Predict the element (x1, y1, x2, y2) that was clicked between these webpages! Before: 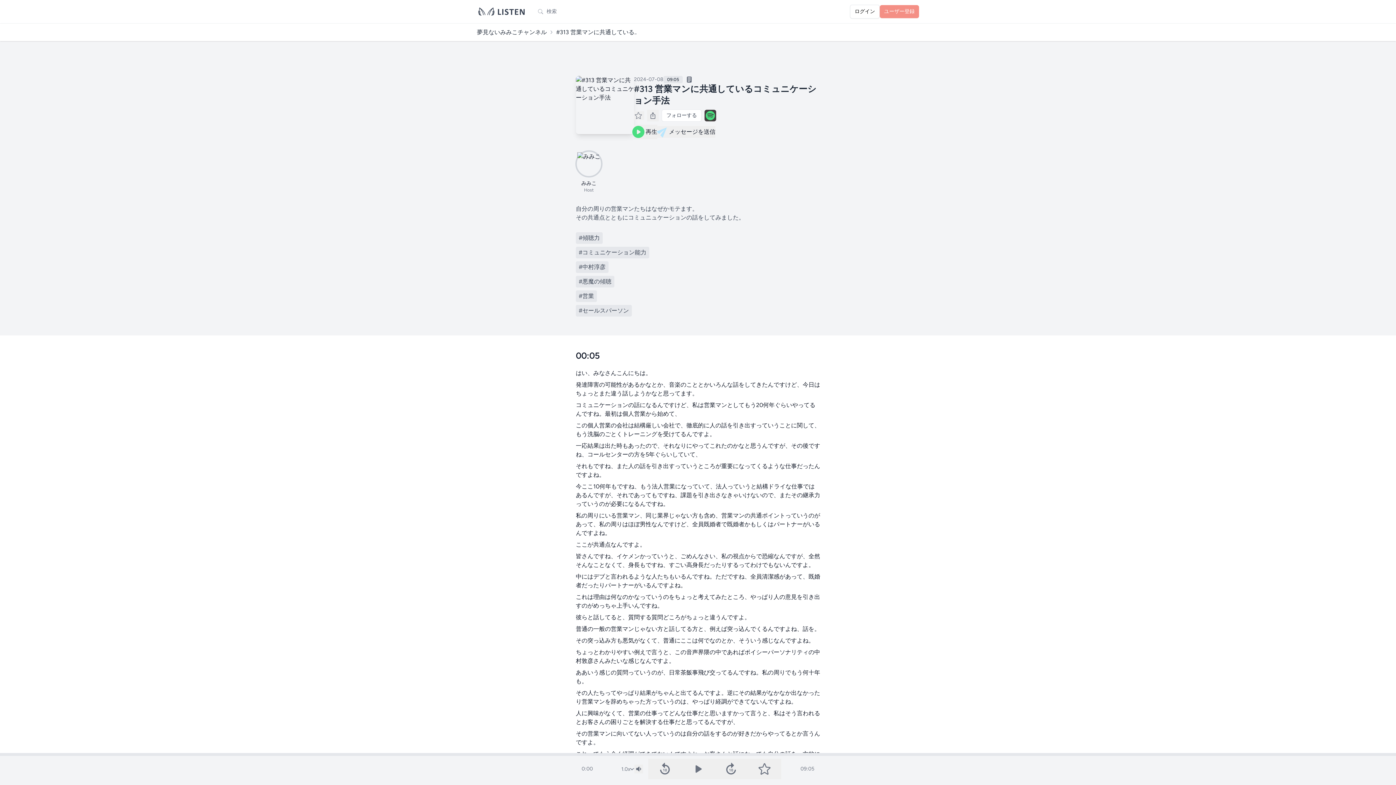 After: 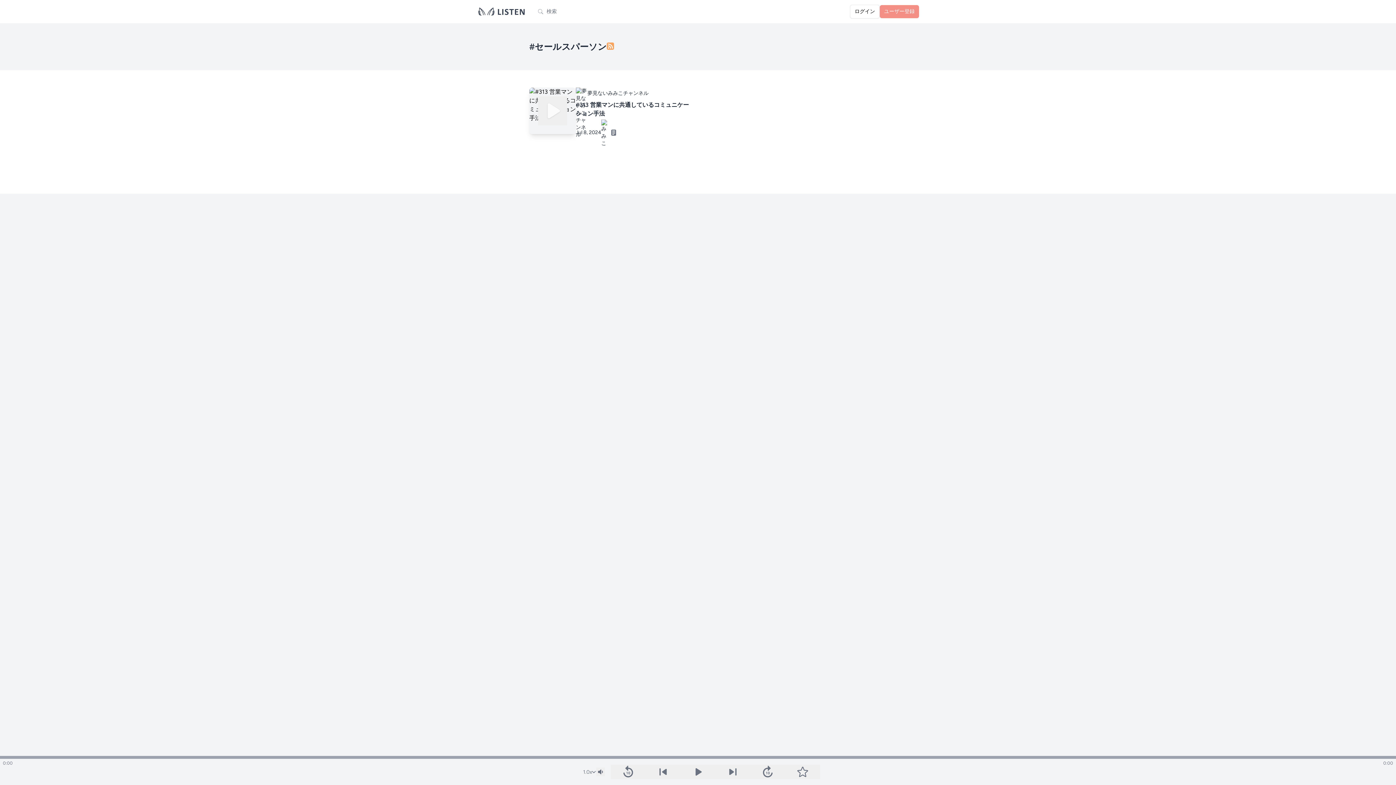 Action: label: #セールスパーソン bbox: (576, 305, 632, 316)